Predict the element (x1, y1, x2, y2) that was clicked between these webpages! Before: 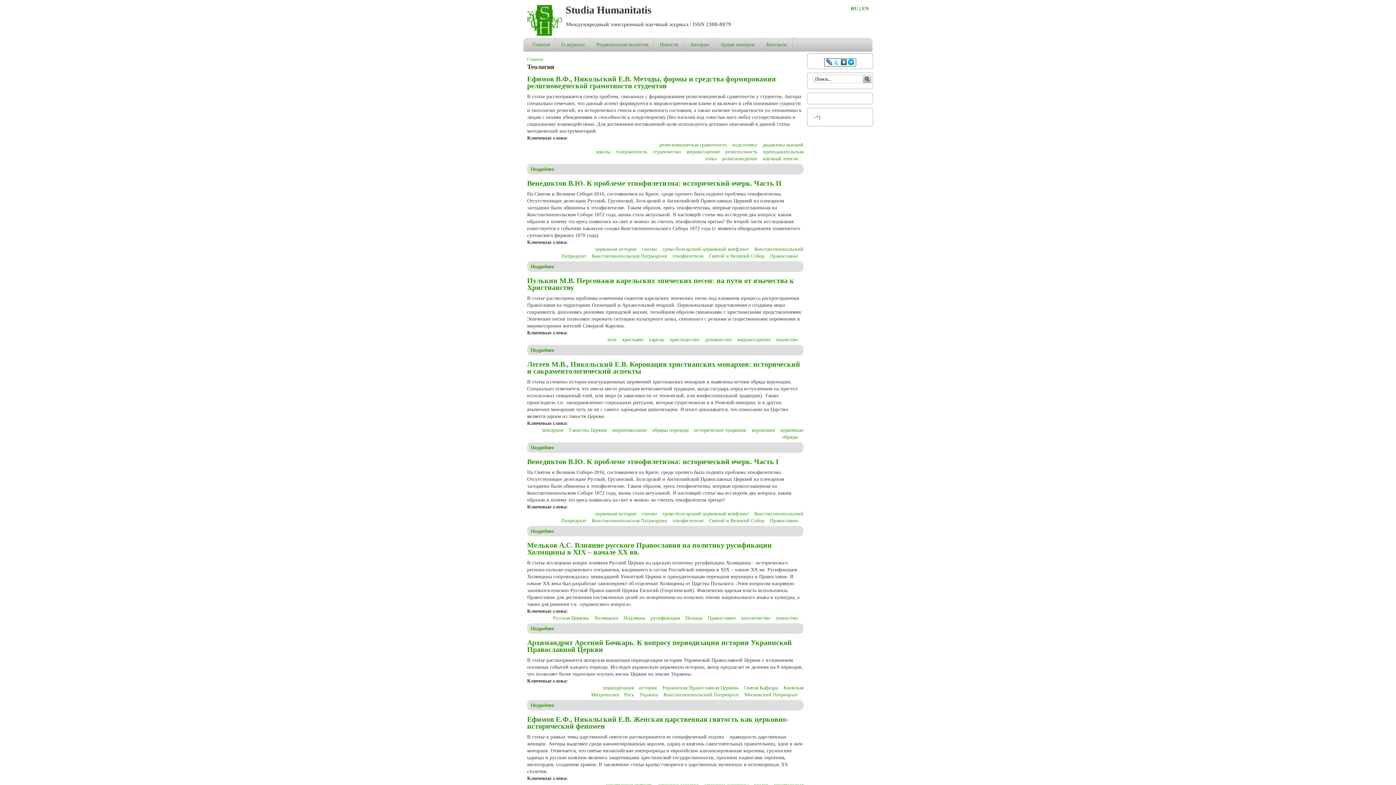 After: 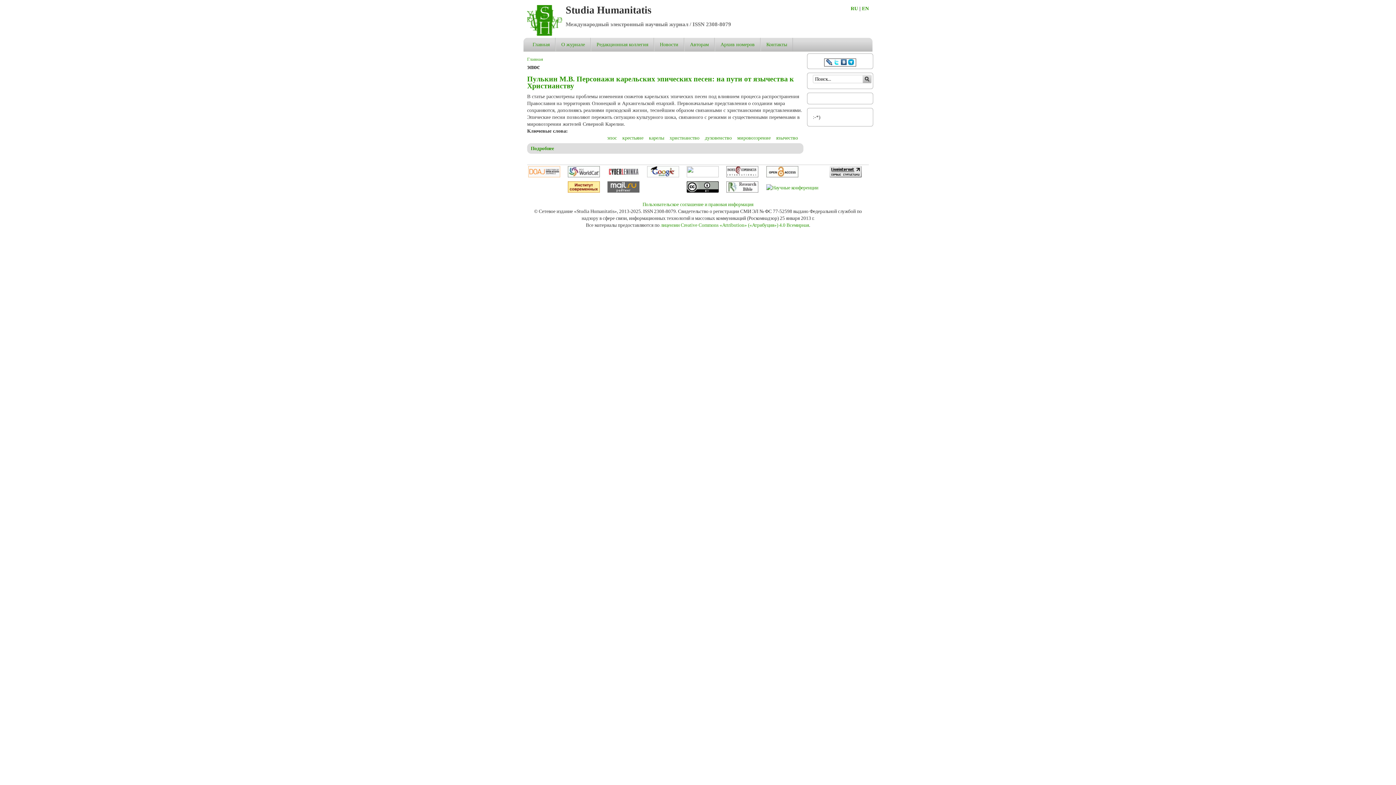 Action: bbox: (607, 337, 617, 342) label: эпос